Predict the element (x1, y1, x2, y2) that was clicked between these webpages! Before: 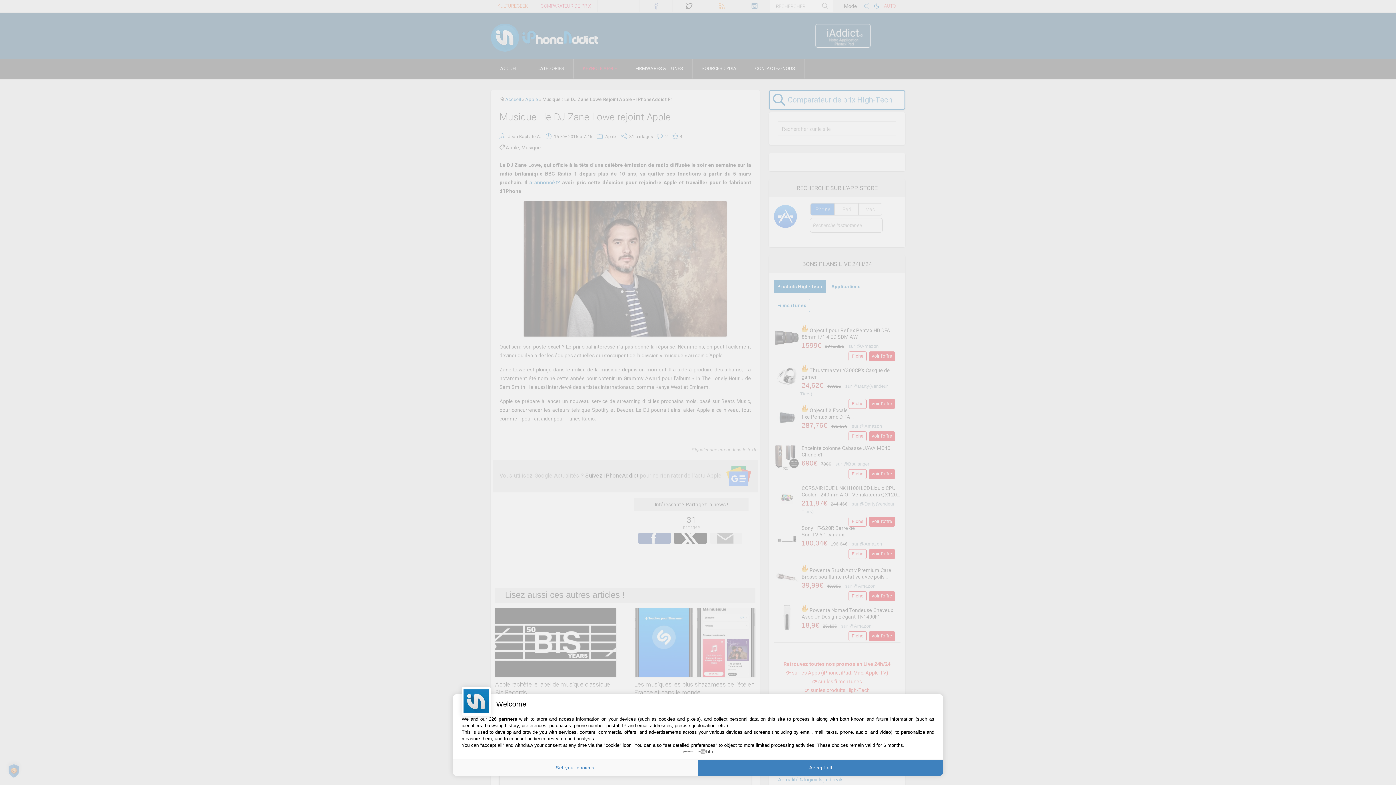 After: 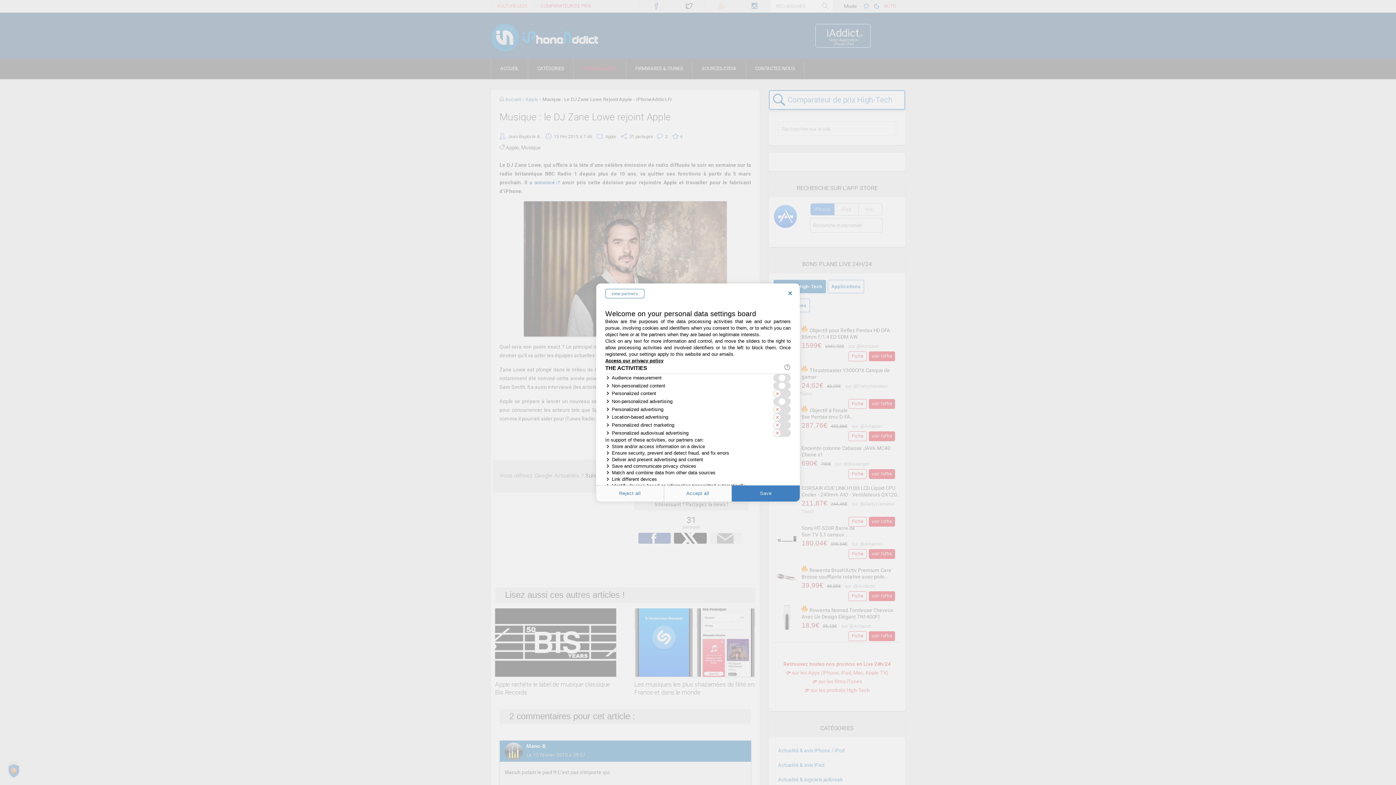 Action: bbox: (452, 760, 698, 776) label: Set your choices